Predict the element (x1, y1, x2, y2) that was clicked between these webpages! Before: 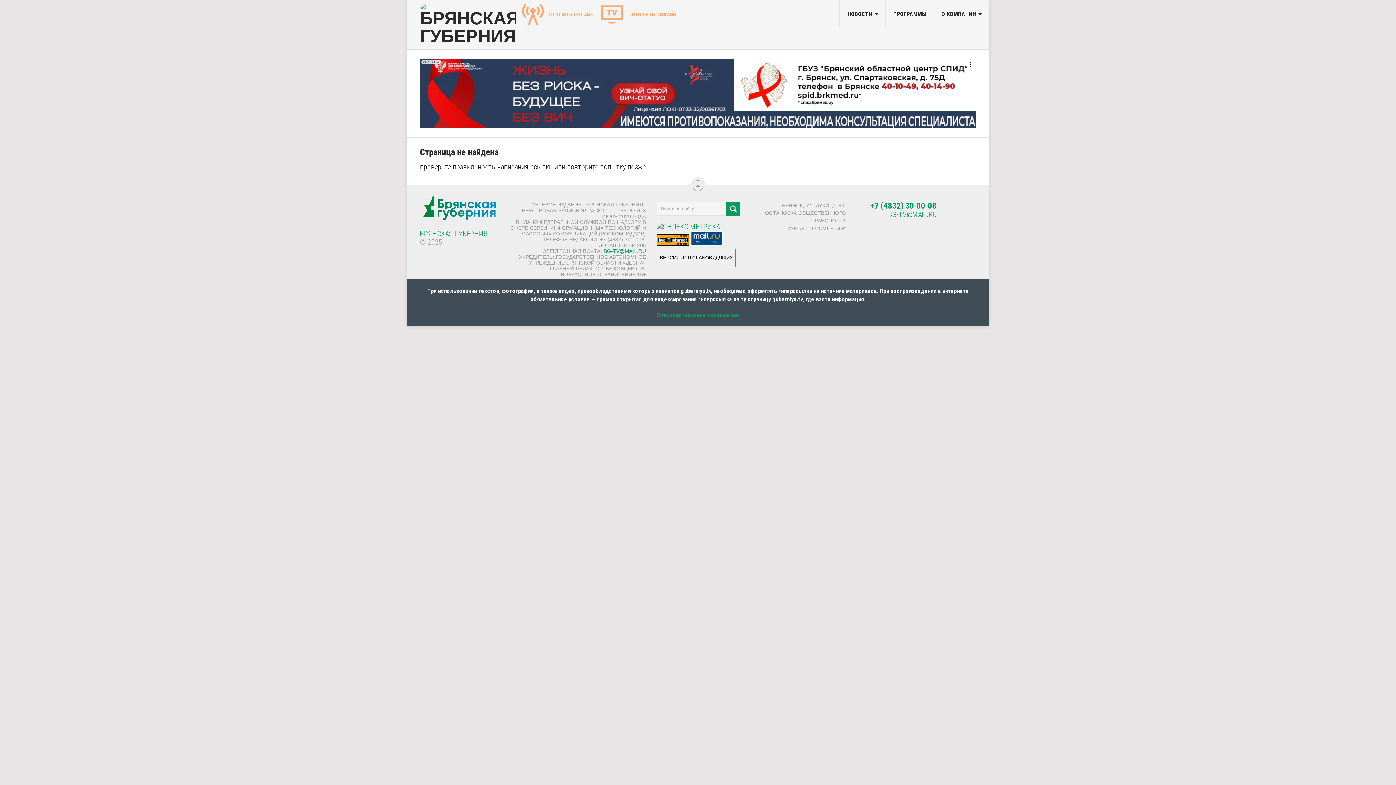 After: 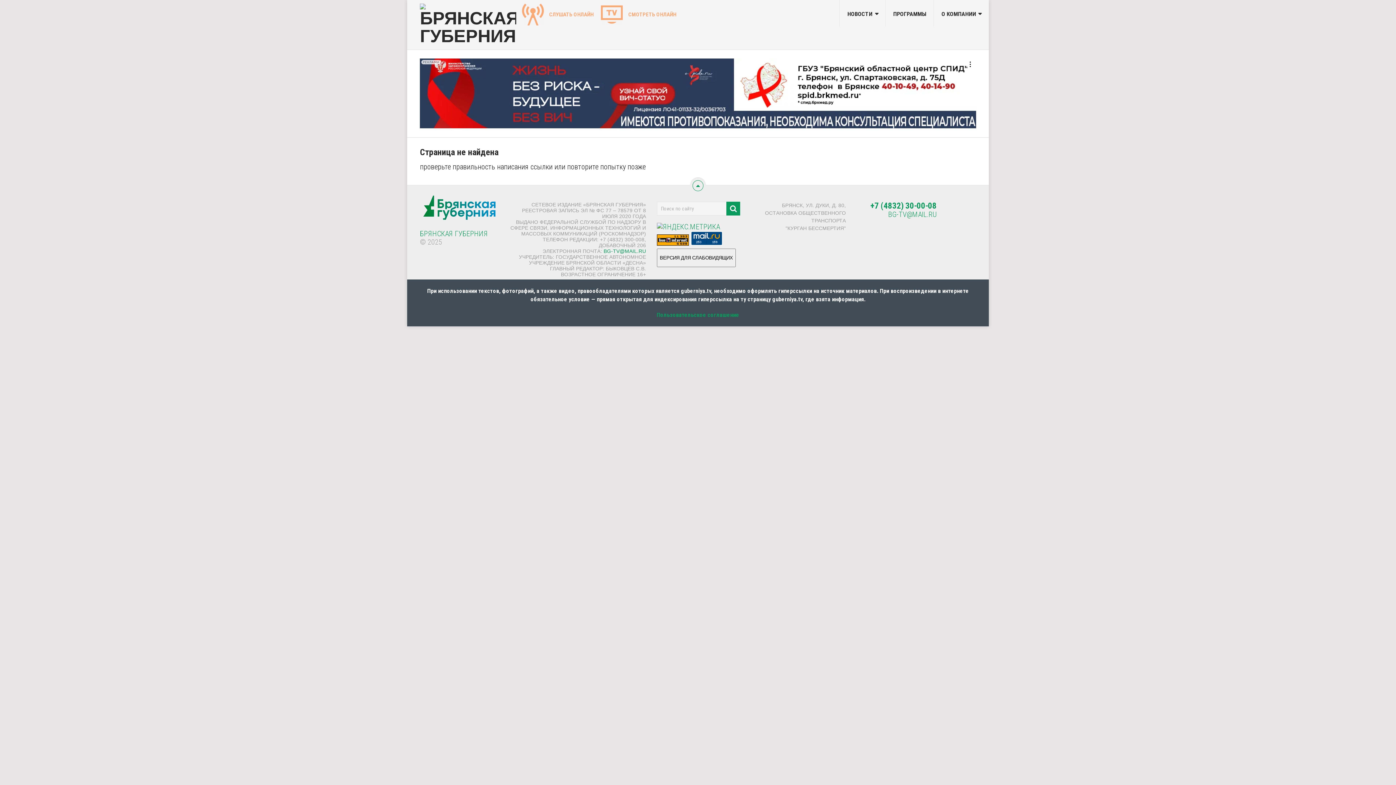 Action: bbox: (692, 180, 703, 191)